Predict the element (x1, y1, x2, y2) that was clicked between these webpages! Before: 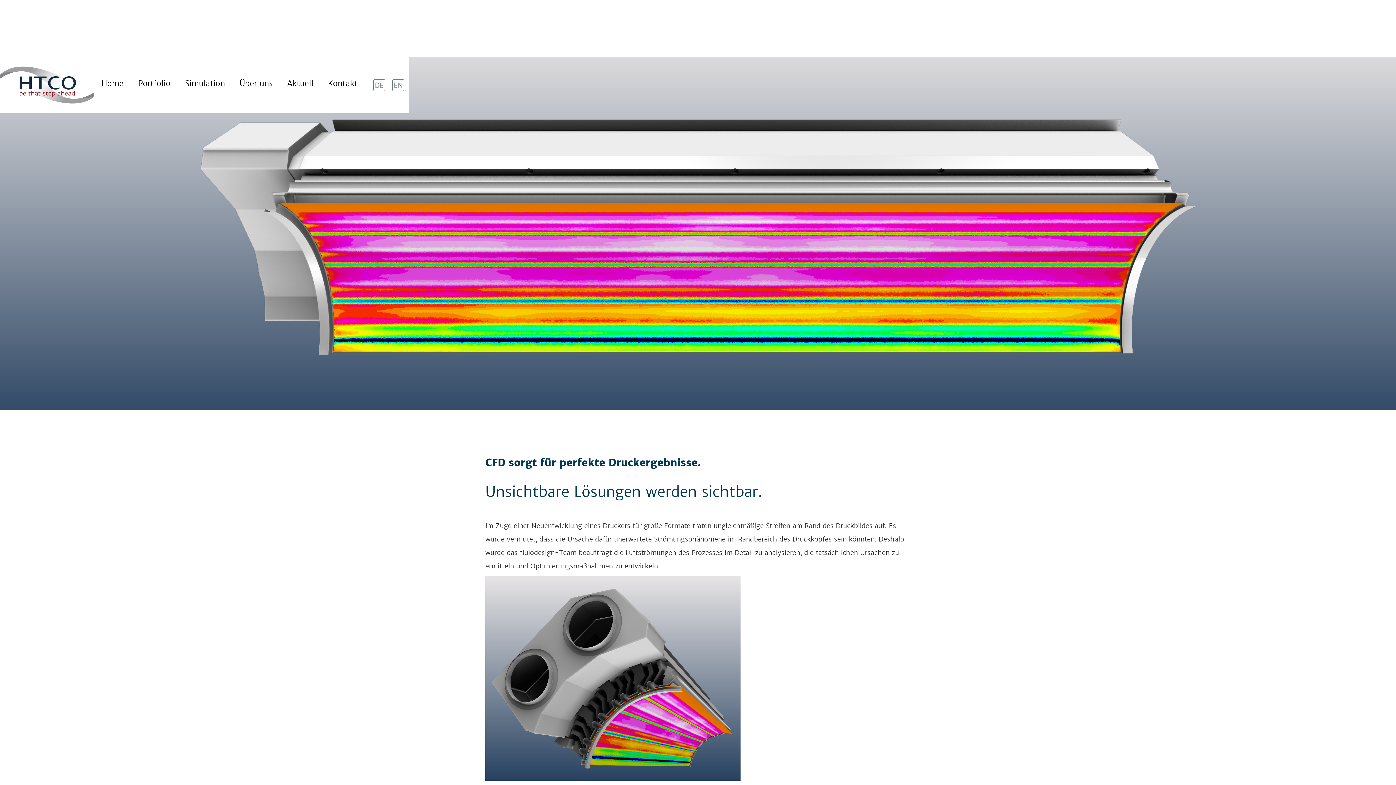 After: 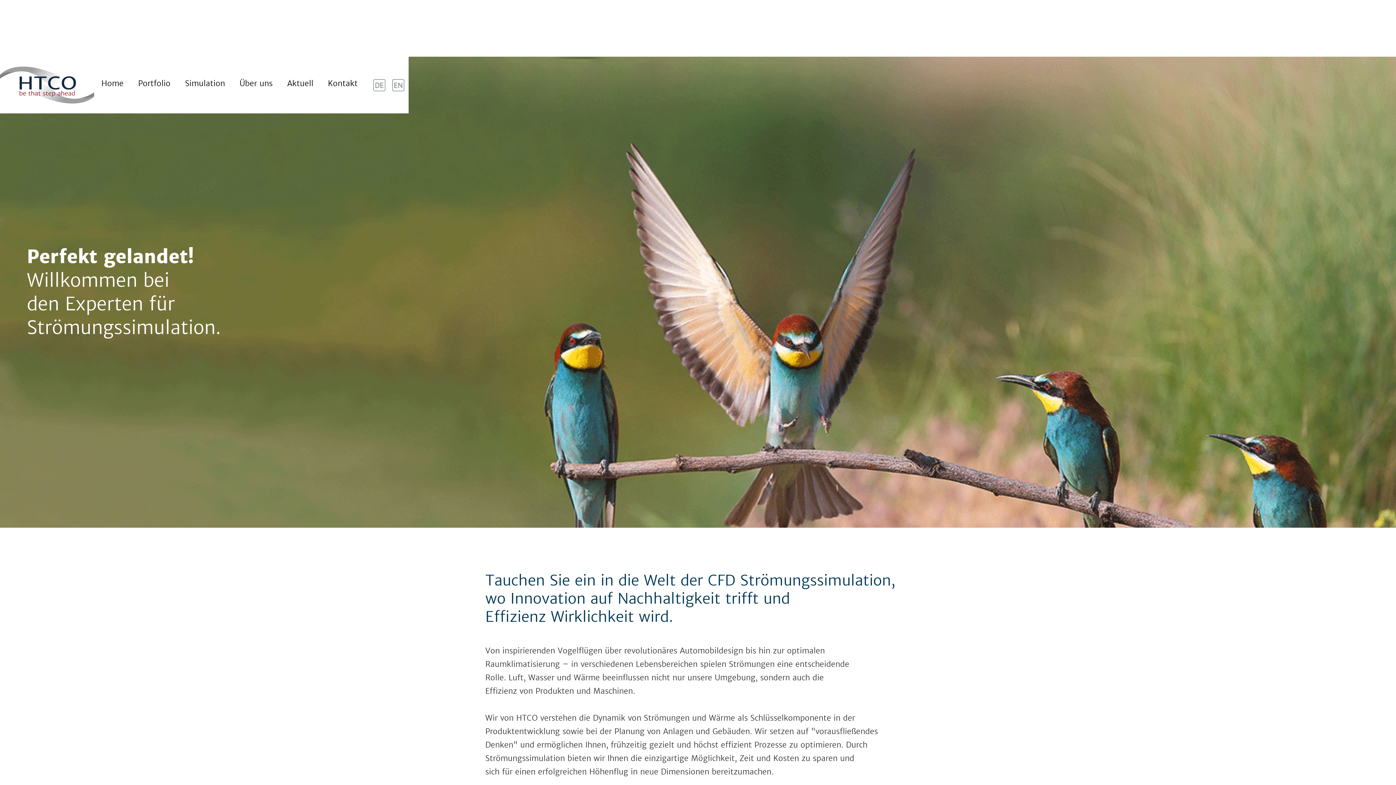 Action: bbox: (373, 79, 381, 91)